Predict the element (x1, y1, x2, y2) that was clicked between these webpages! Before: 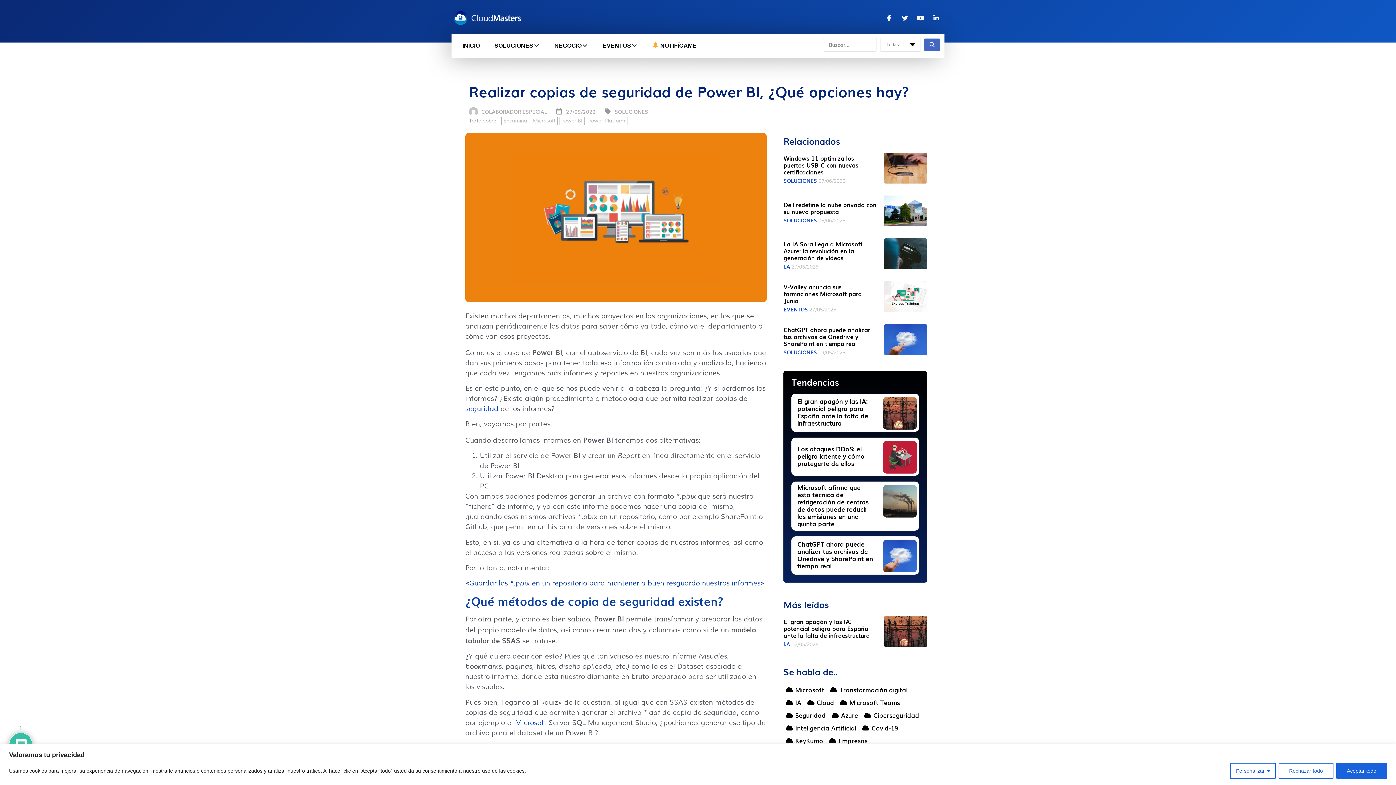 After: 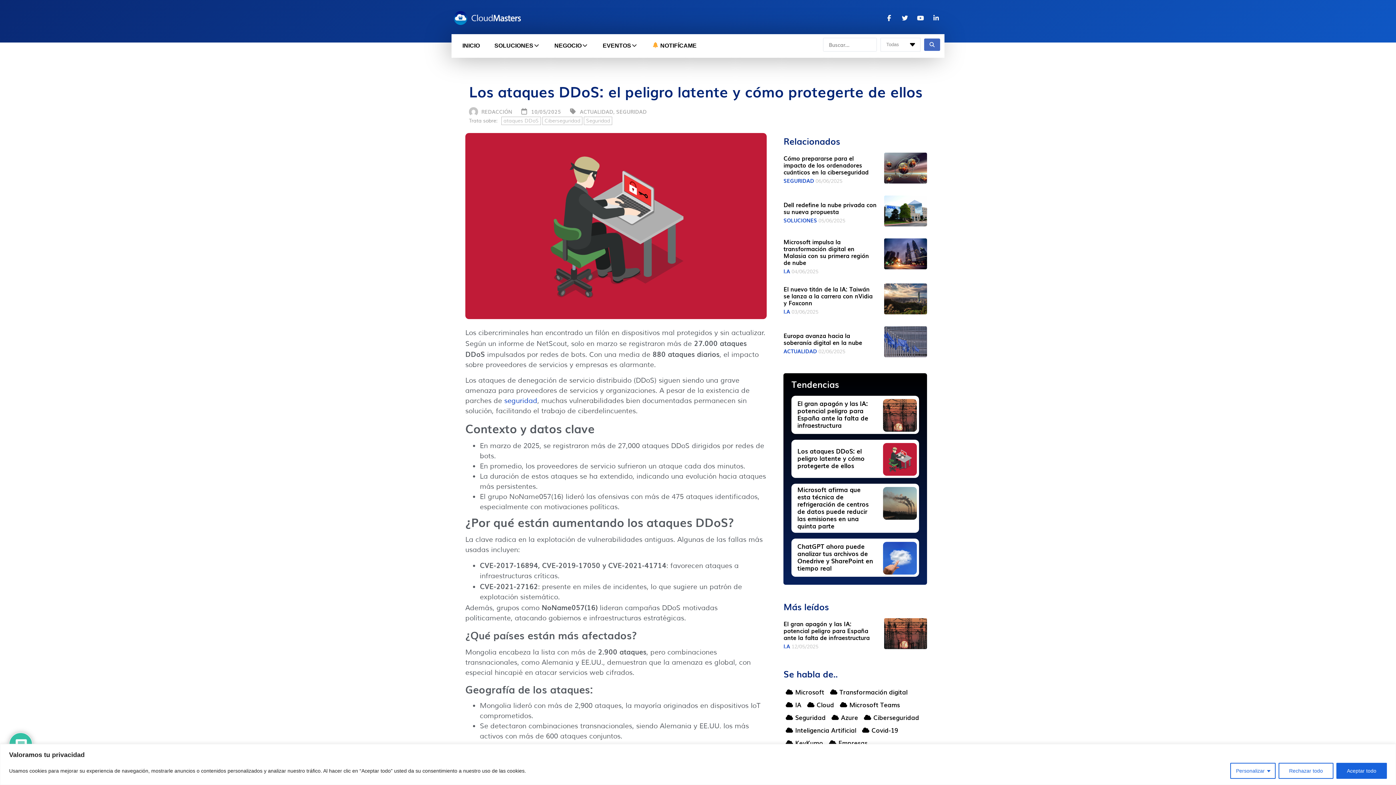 Action: bbox: (881, 437, 919, 475)